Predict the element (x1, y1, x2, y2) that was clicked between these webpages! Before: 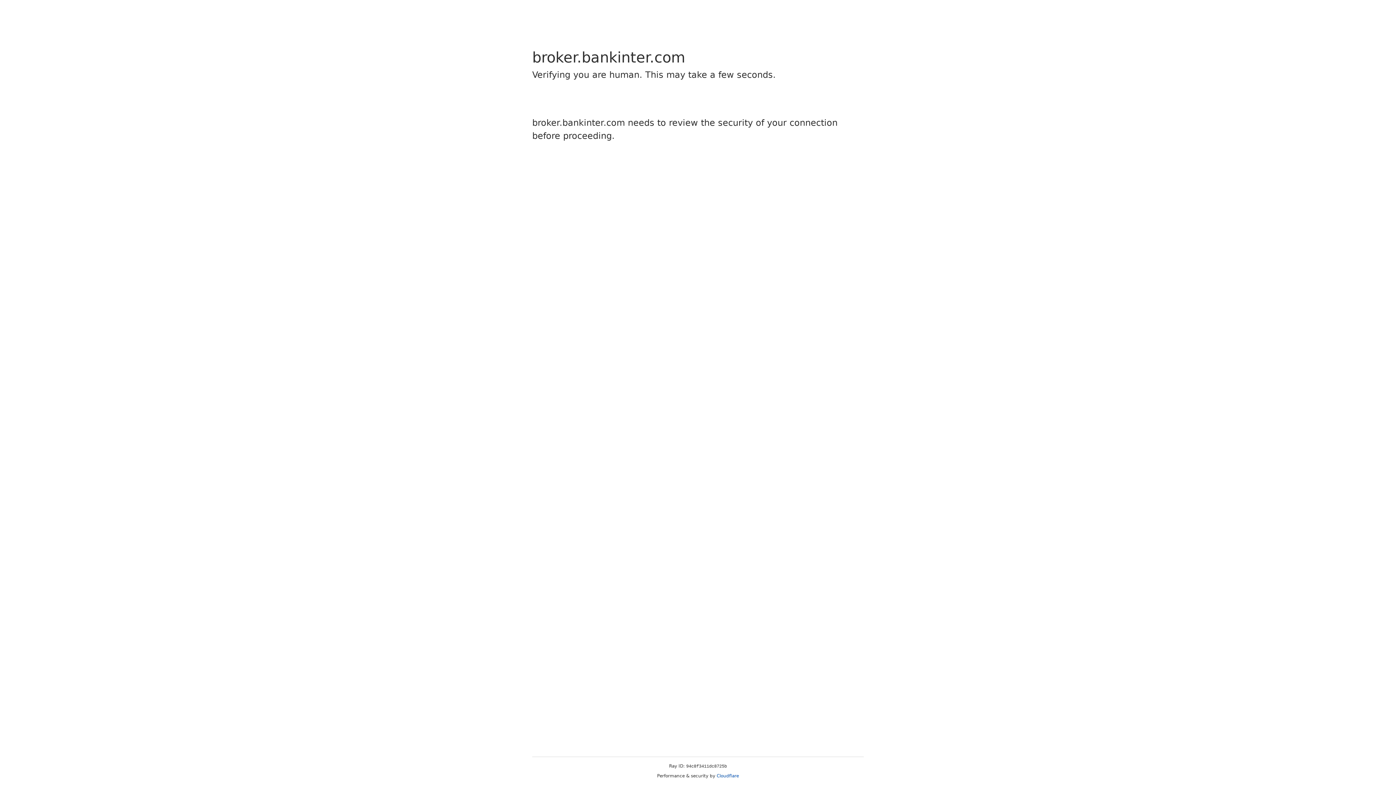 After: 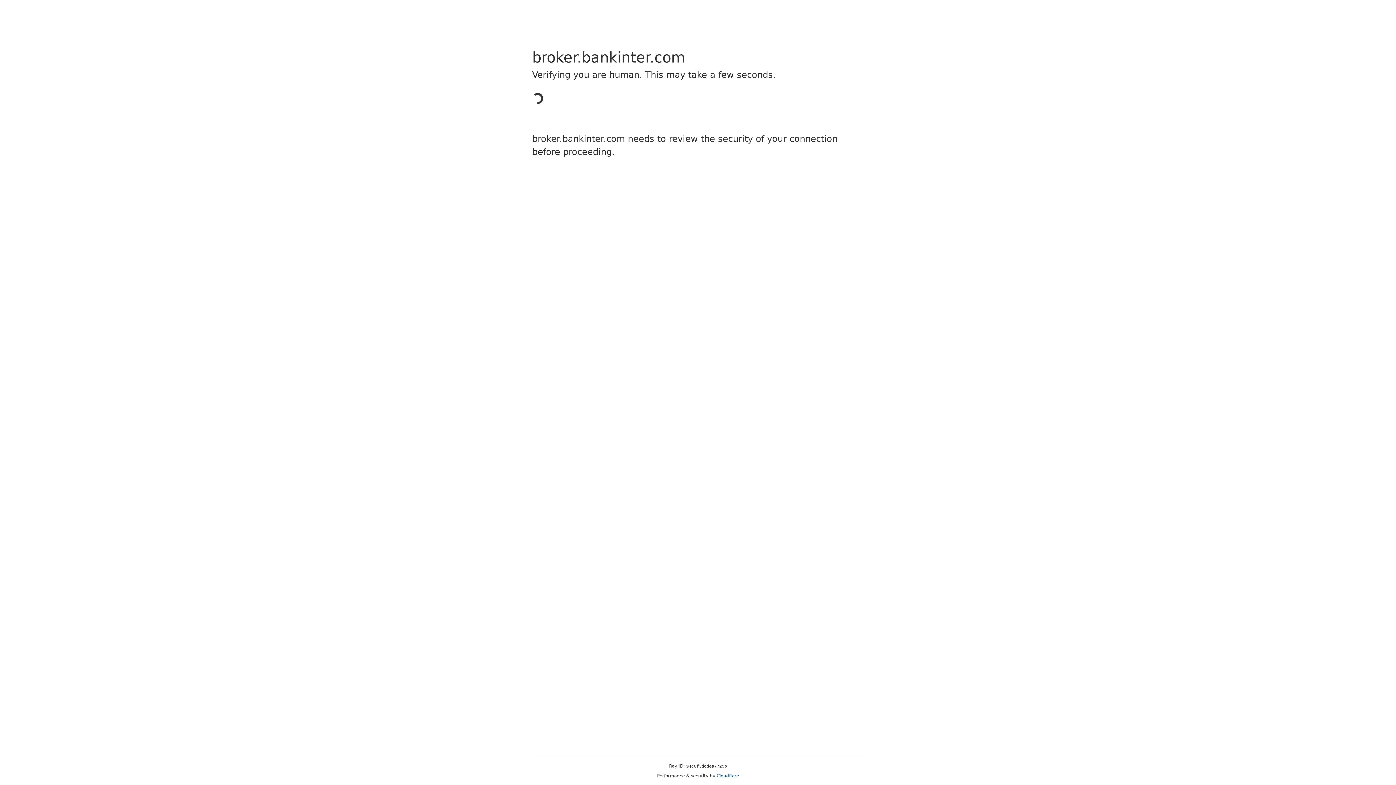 Action: label: Cloudflare bbox: (716, 773, 739, 778)